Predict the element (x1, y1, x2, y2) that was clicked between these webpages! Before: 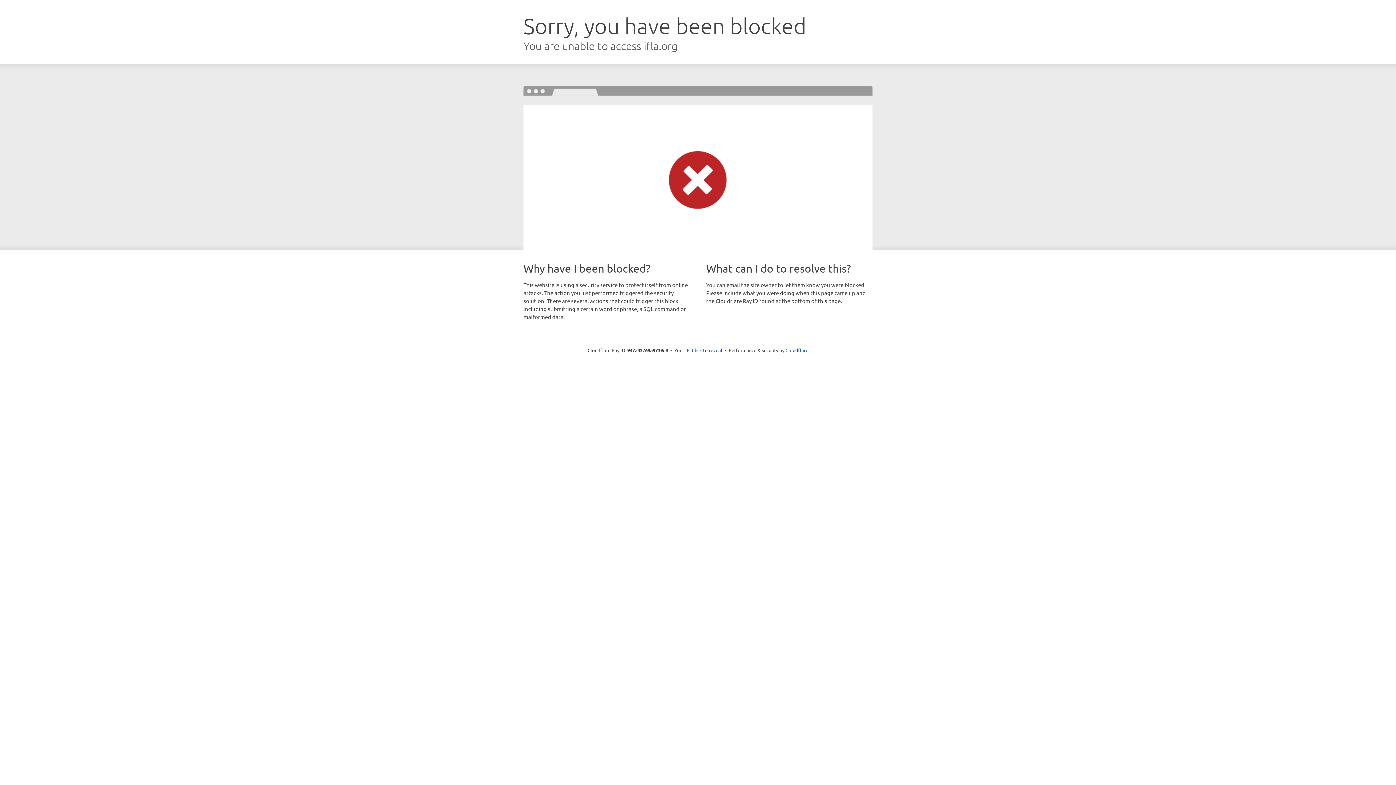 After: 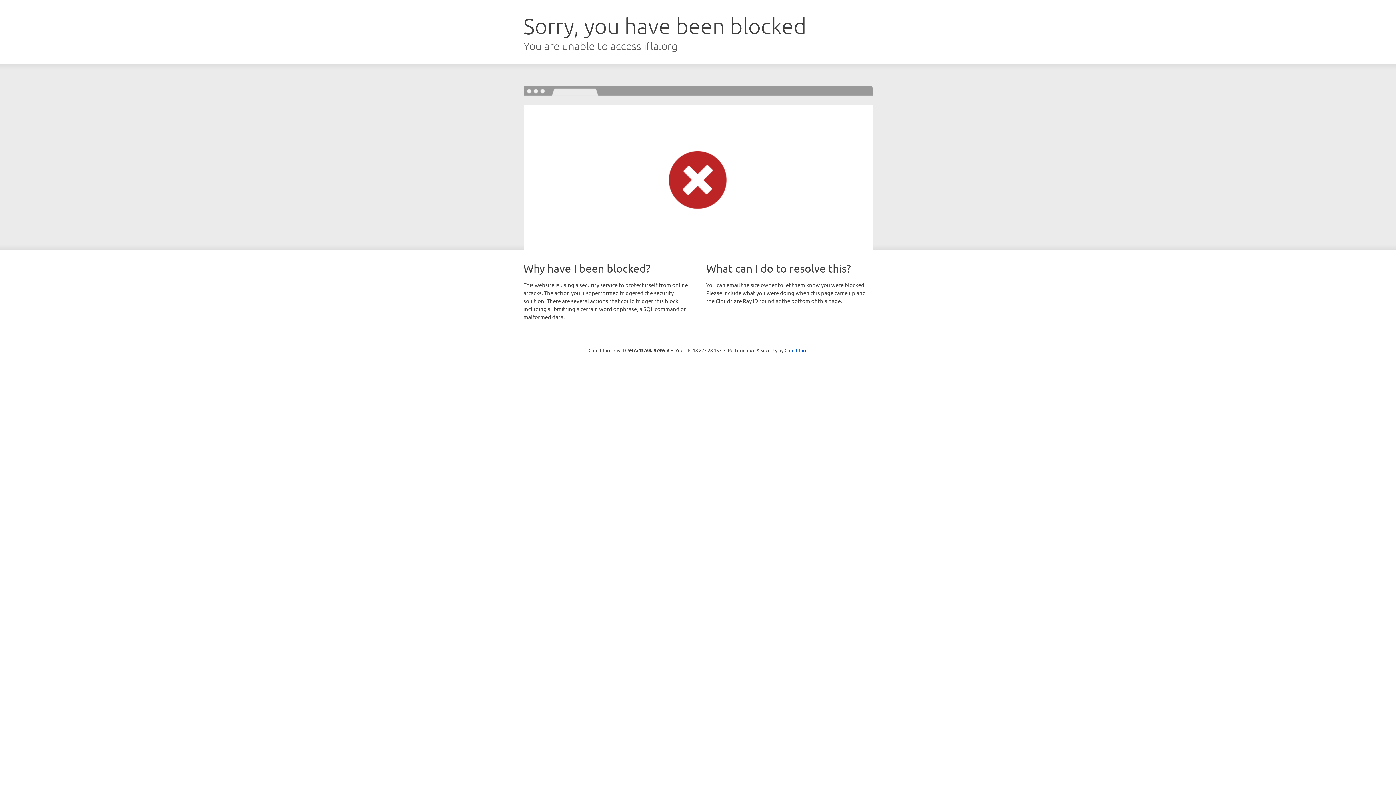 Action: label: Click to reveal bbox: (692, 346, 722, 353)